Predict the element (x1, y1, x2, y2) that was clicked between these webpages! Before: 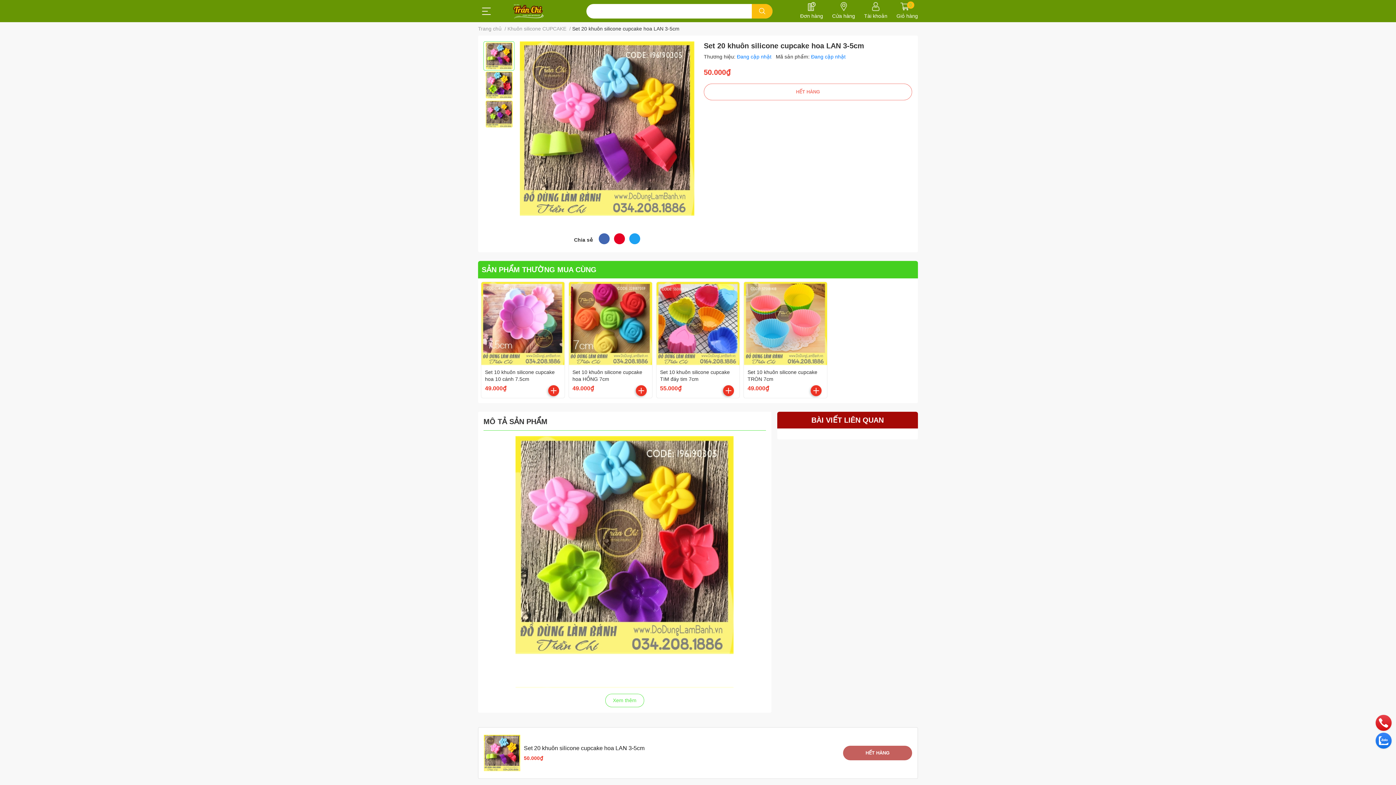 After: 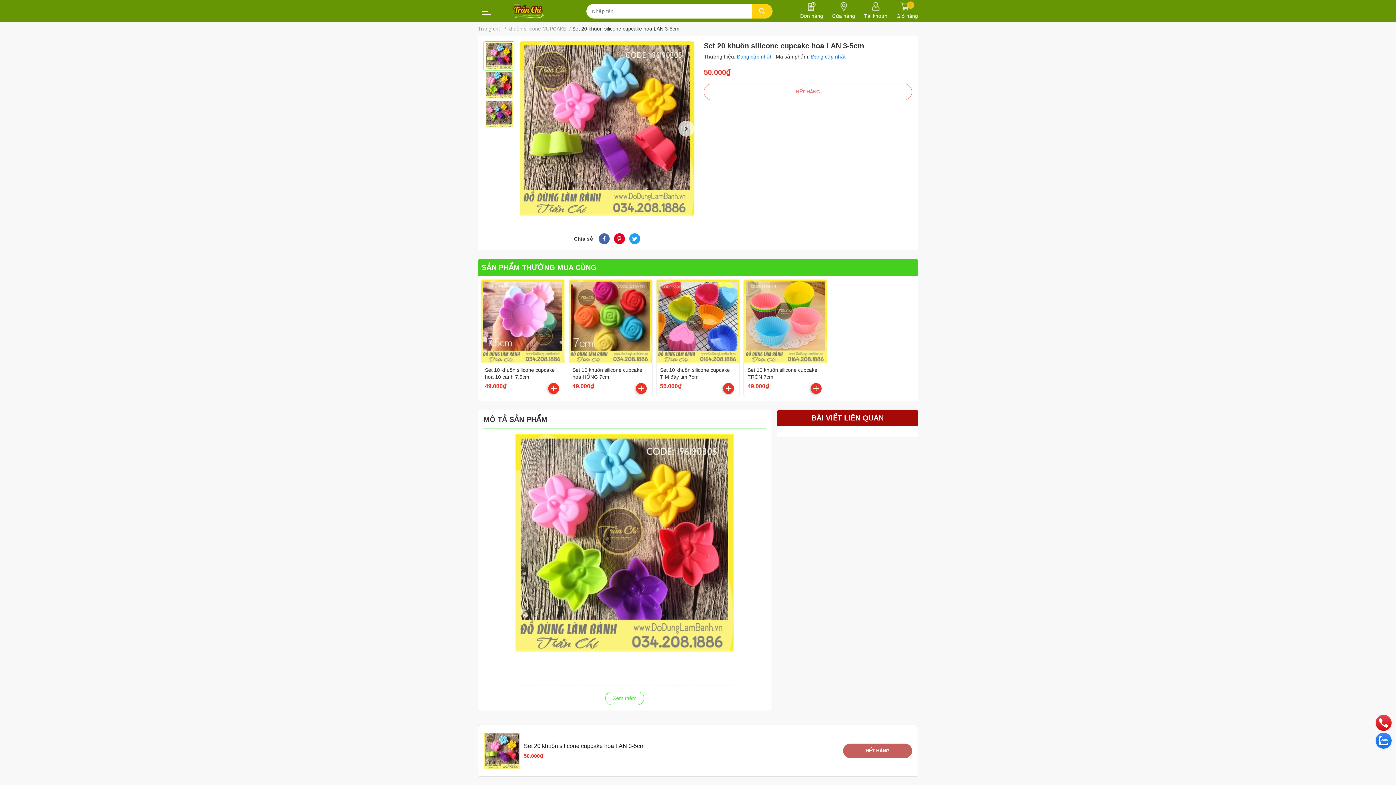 Action: bbox: (752, 3, 772, 18) label: search